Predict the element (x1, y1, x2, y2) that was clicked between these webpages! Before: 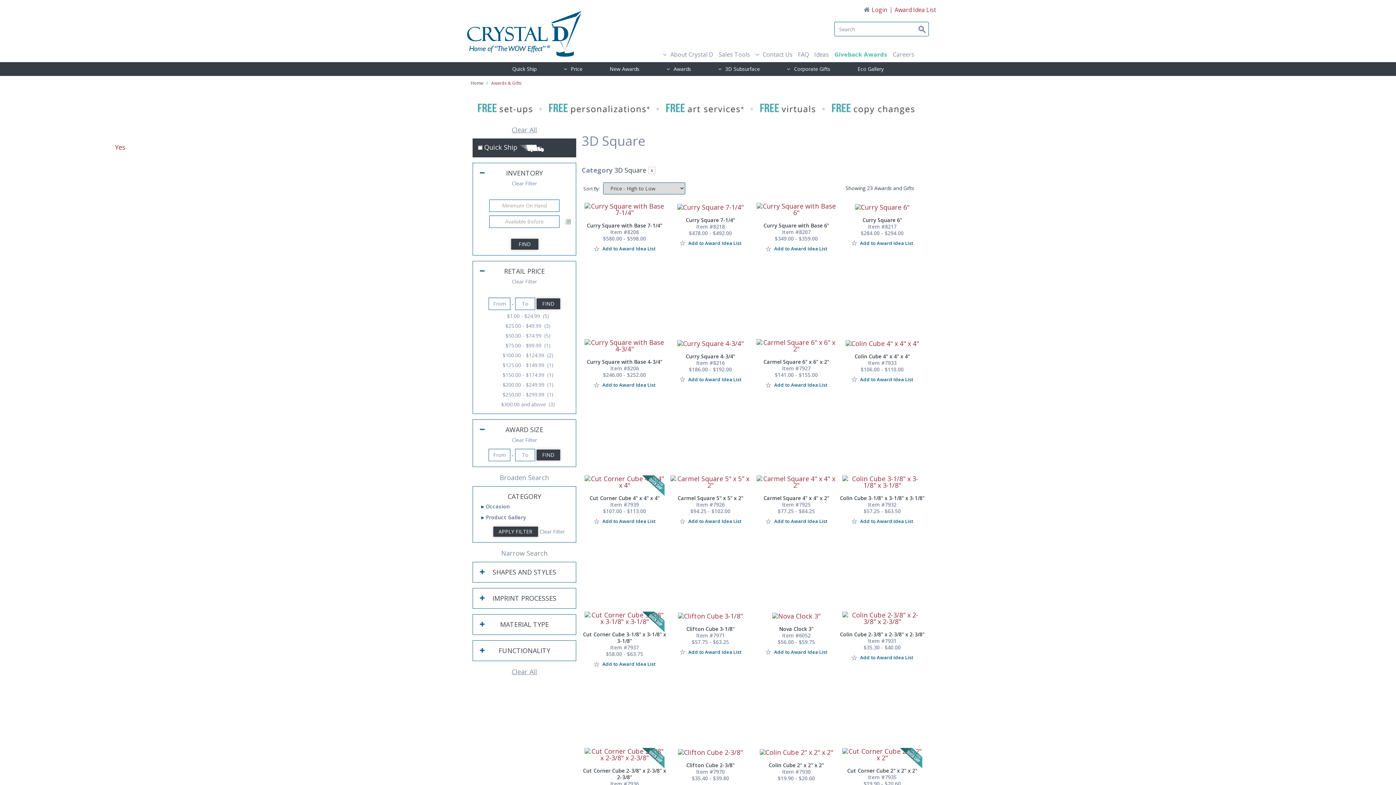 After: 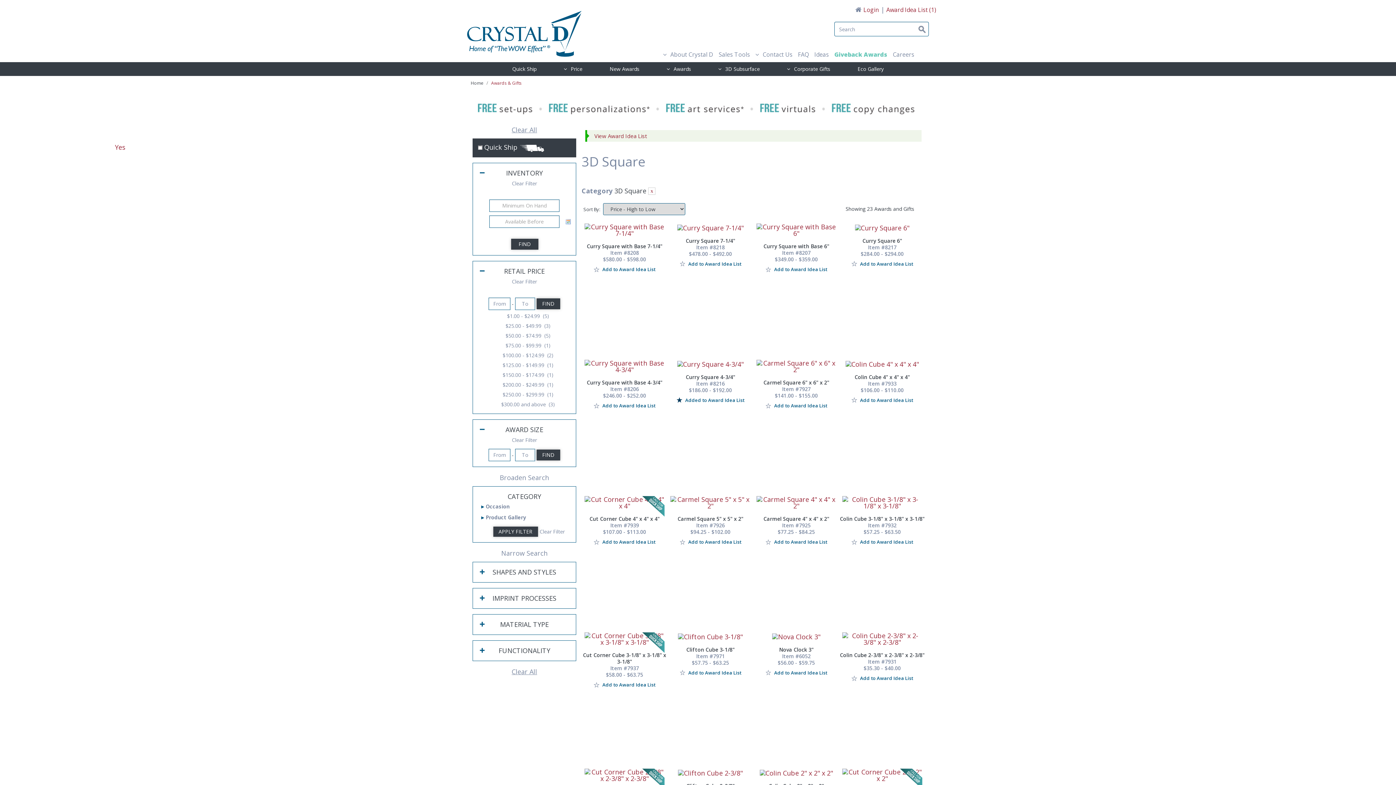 Action: bbox: (679, 376, 741, 382) label:  Add to Award Idea List